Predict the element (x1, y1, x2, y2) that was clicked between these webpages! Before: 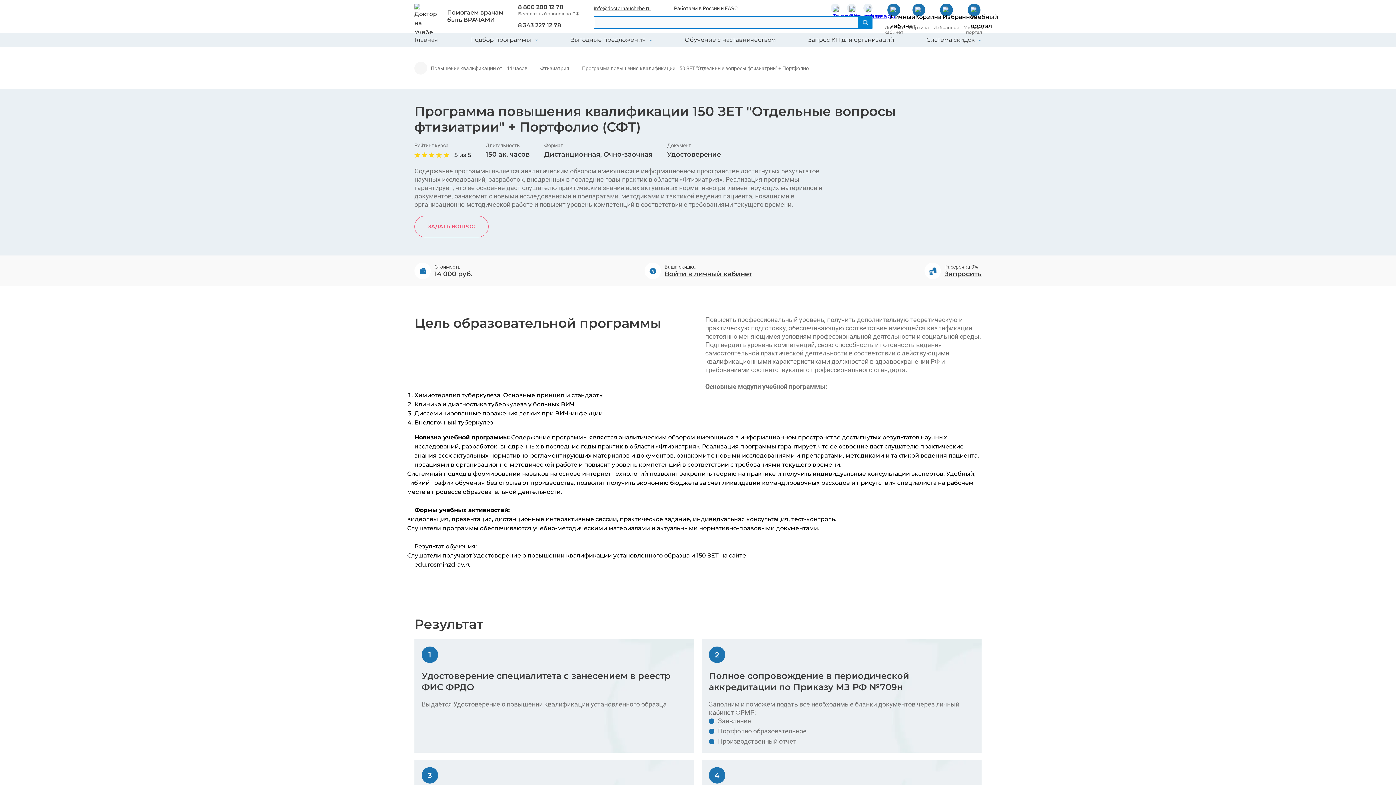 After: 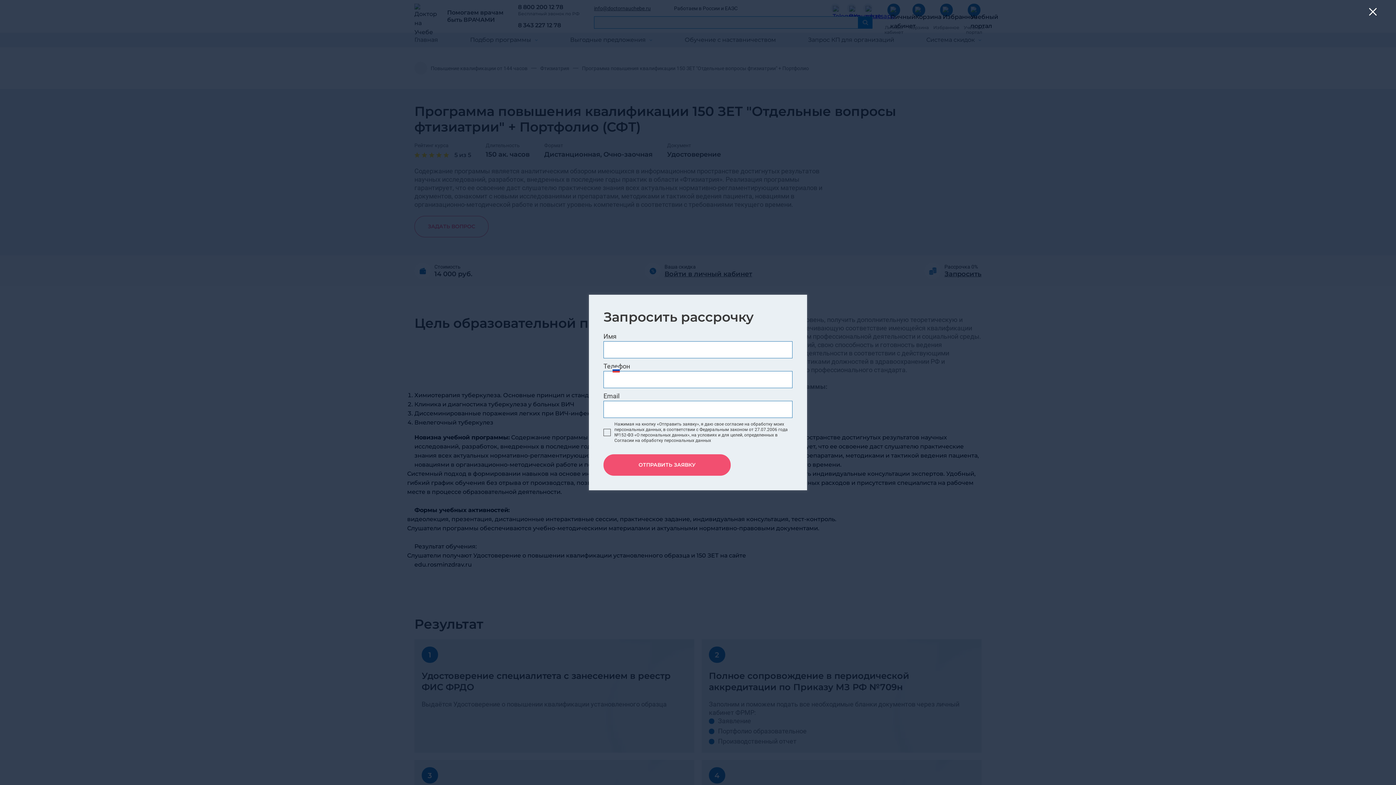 Action: label: Запросить bbox: (944, 270, 981, 278)